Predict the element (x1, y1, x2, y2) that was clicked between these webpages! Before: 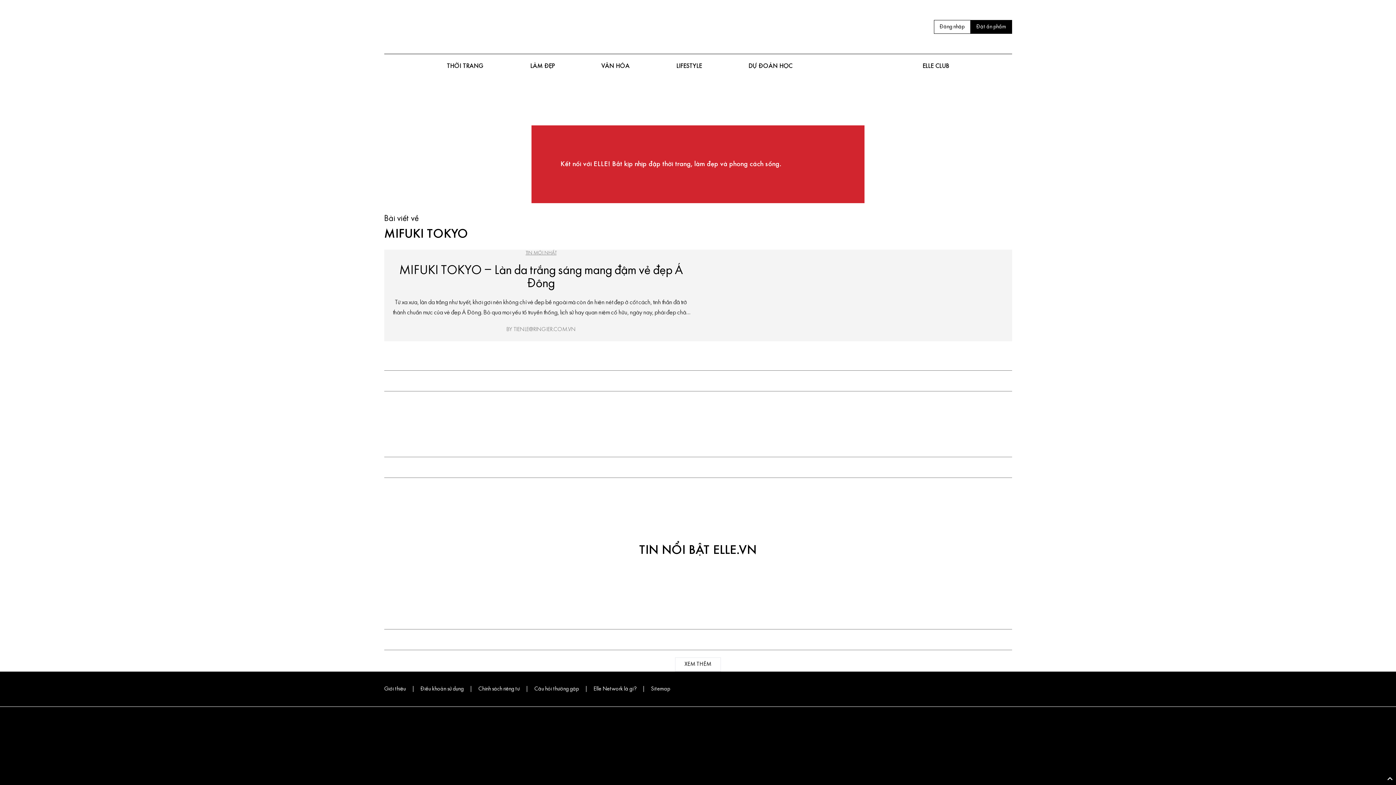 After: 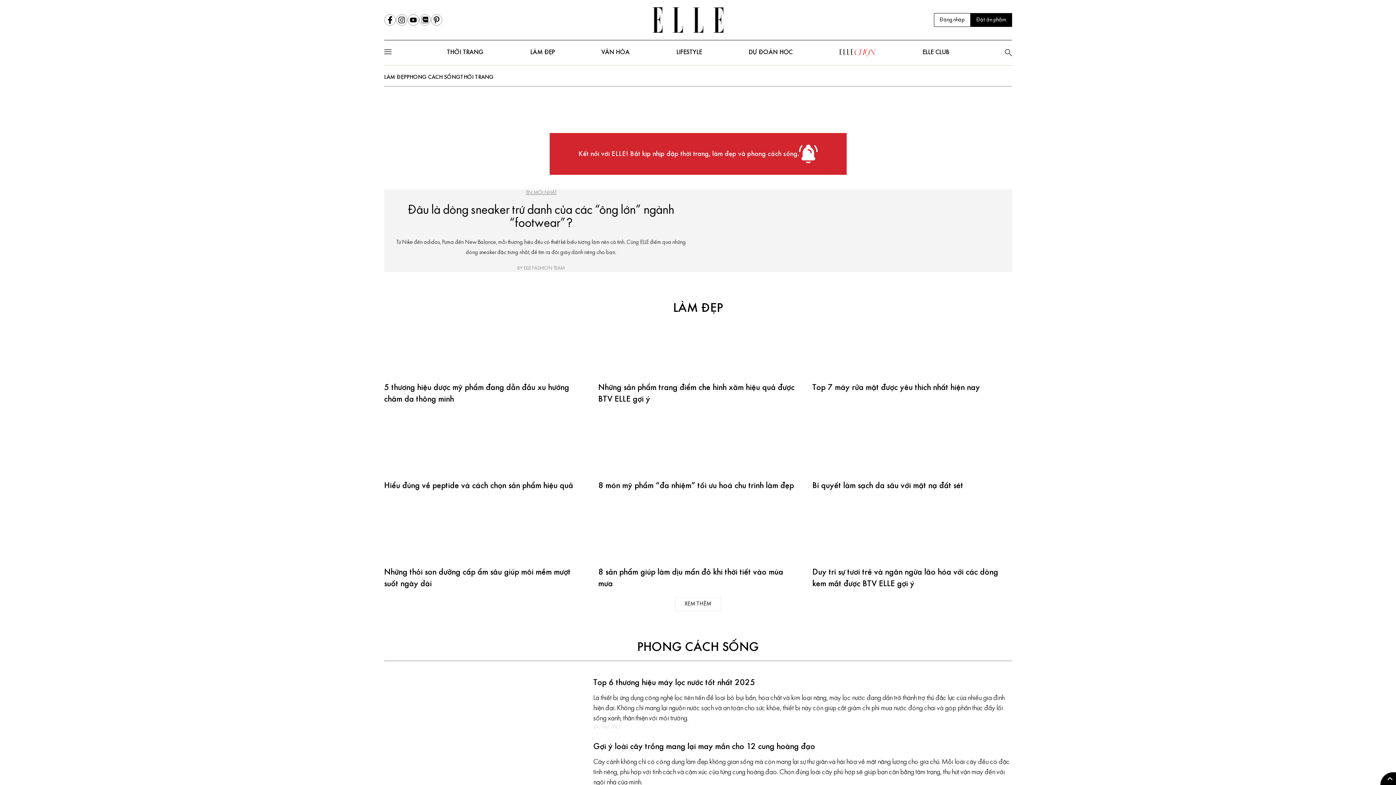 Action: bbox: (839, 62, 876, 70)